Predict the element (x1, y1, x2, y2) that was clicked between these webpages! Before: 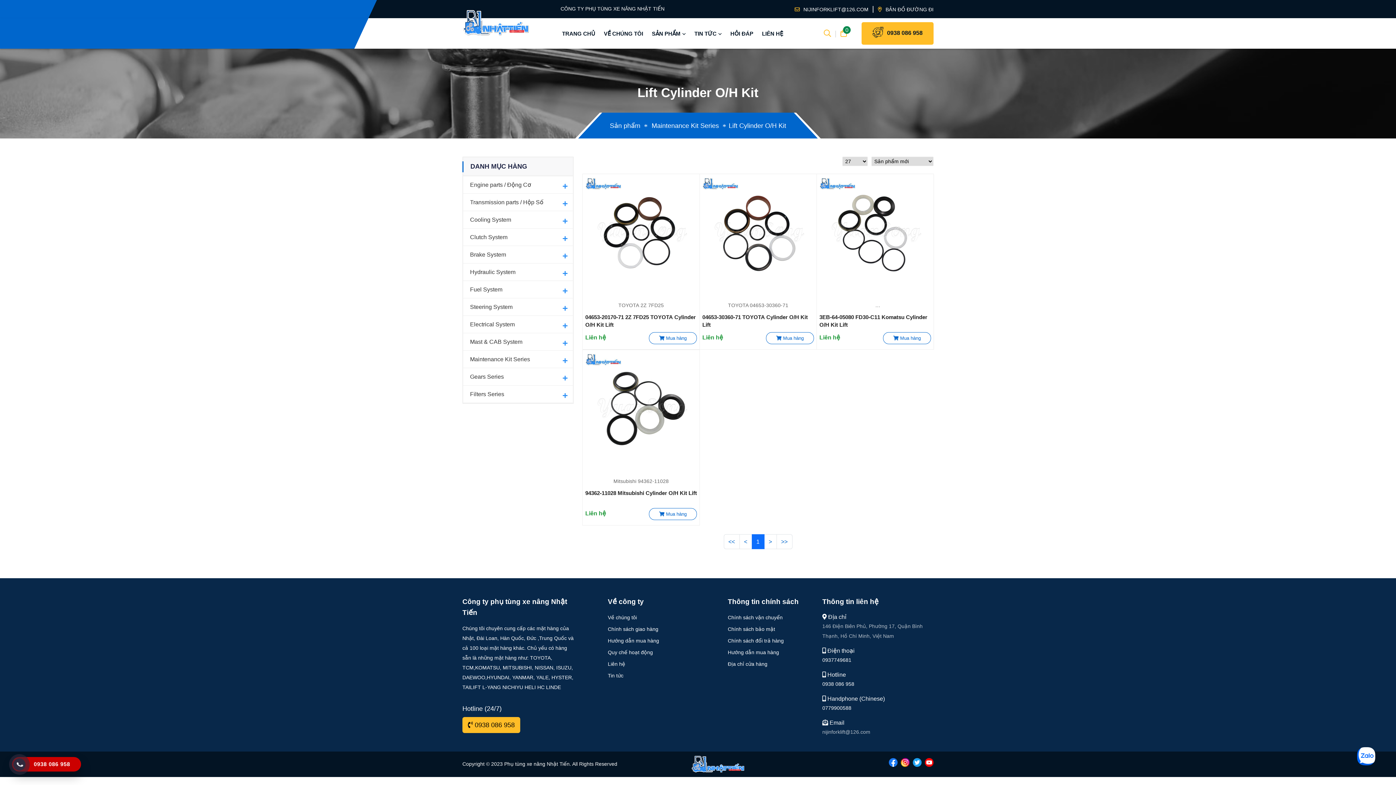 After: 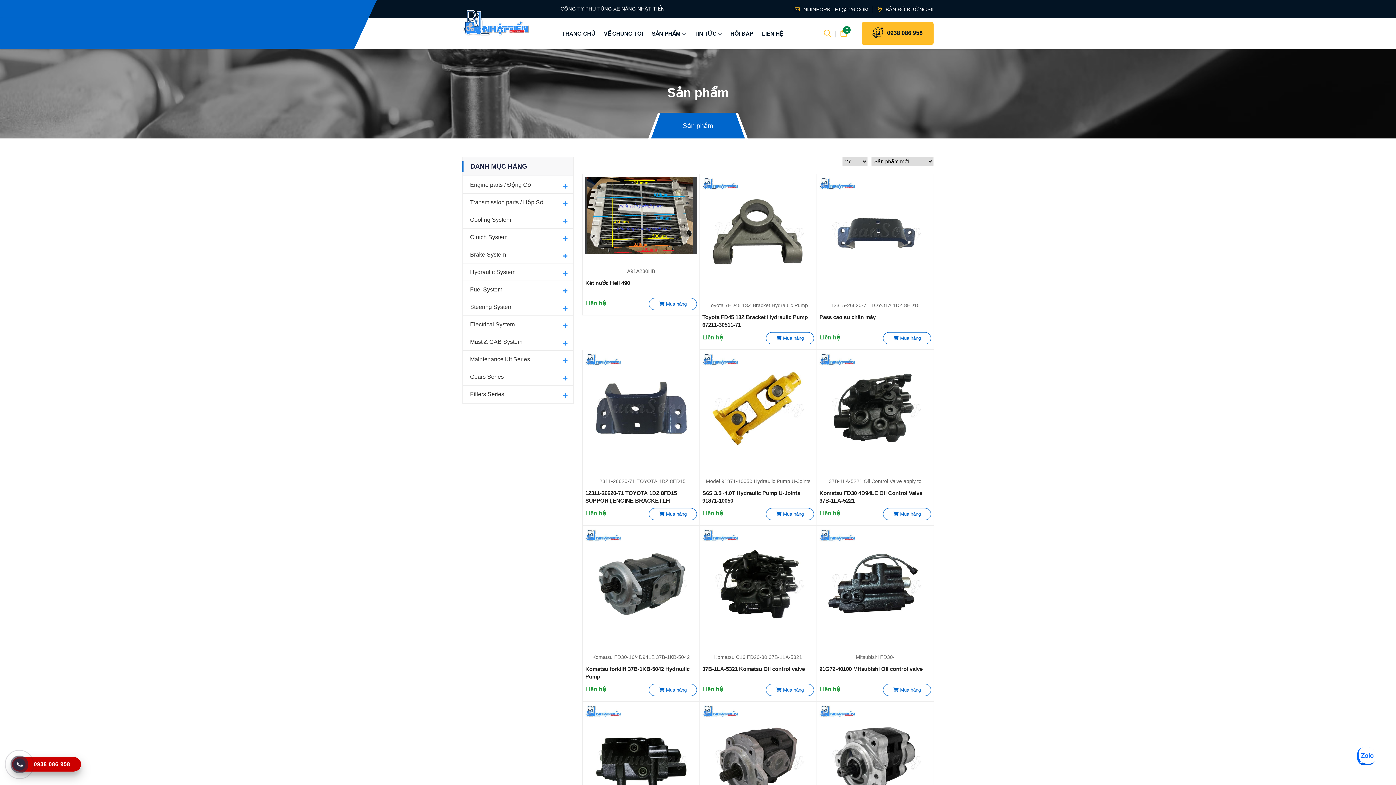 Action: label: SẢN PHẨM bbox: (652, 27, 685, 39)